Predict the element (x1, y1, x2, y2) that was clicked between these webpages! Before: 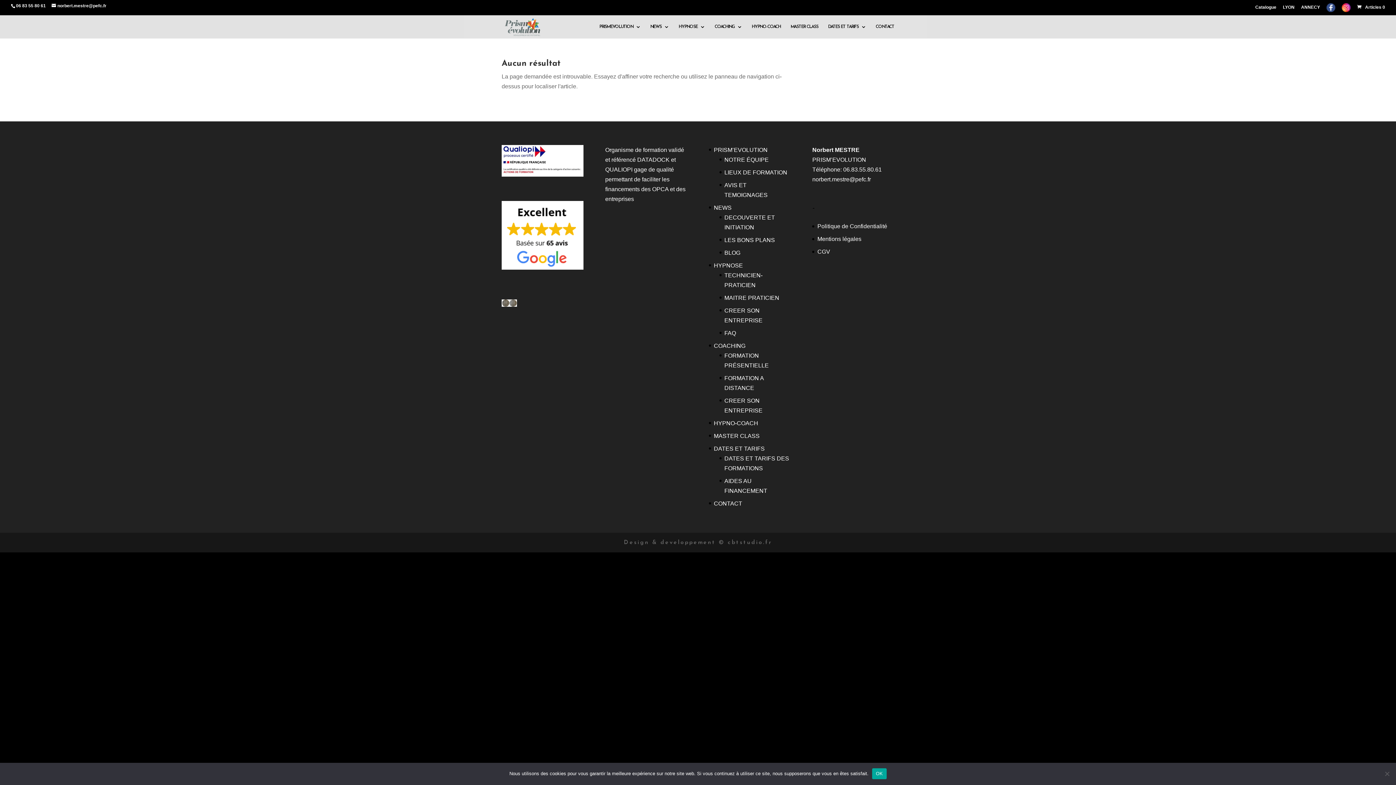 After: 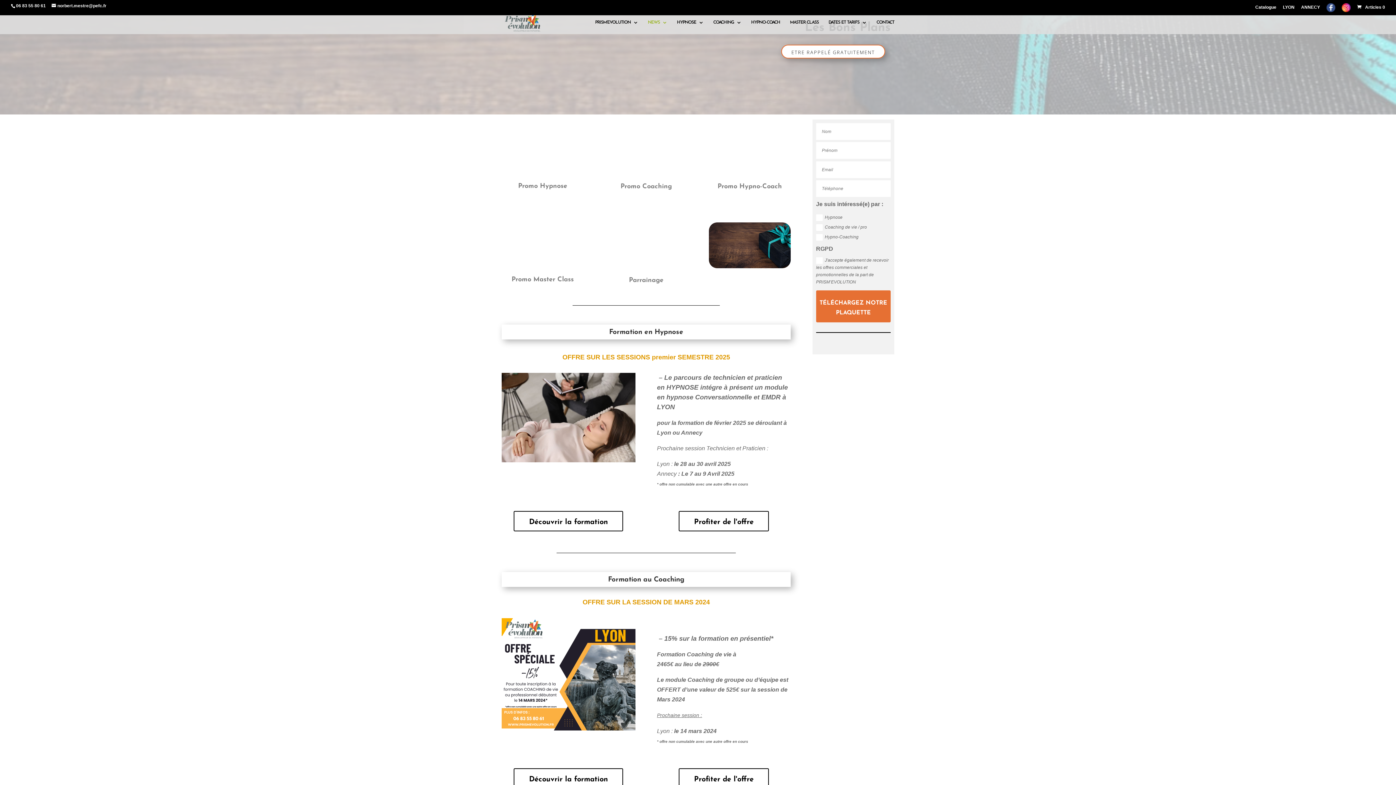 Action: label: LES BONS PLANS bbox: (724, 237, 775, 243)